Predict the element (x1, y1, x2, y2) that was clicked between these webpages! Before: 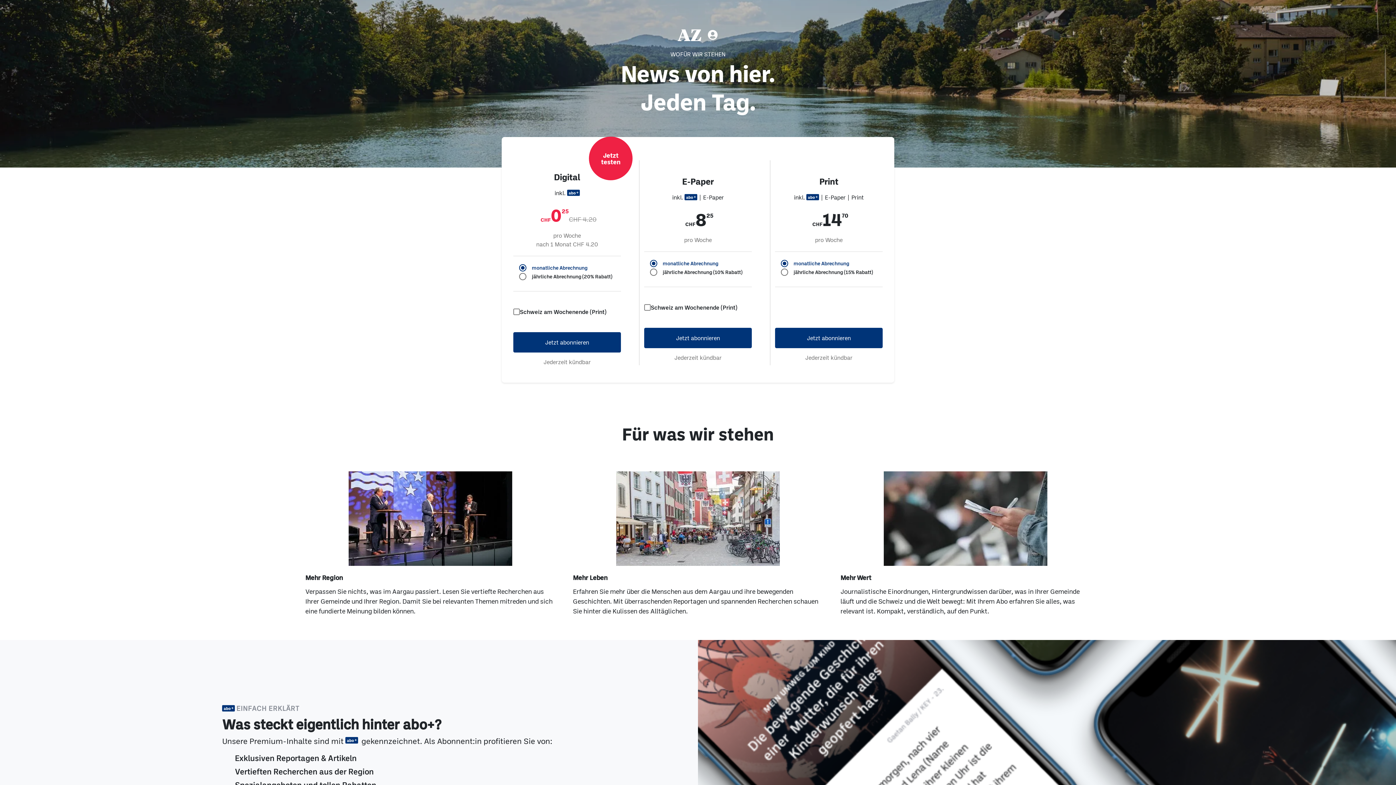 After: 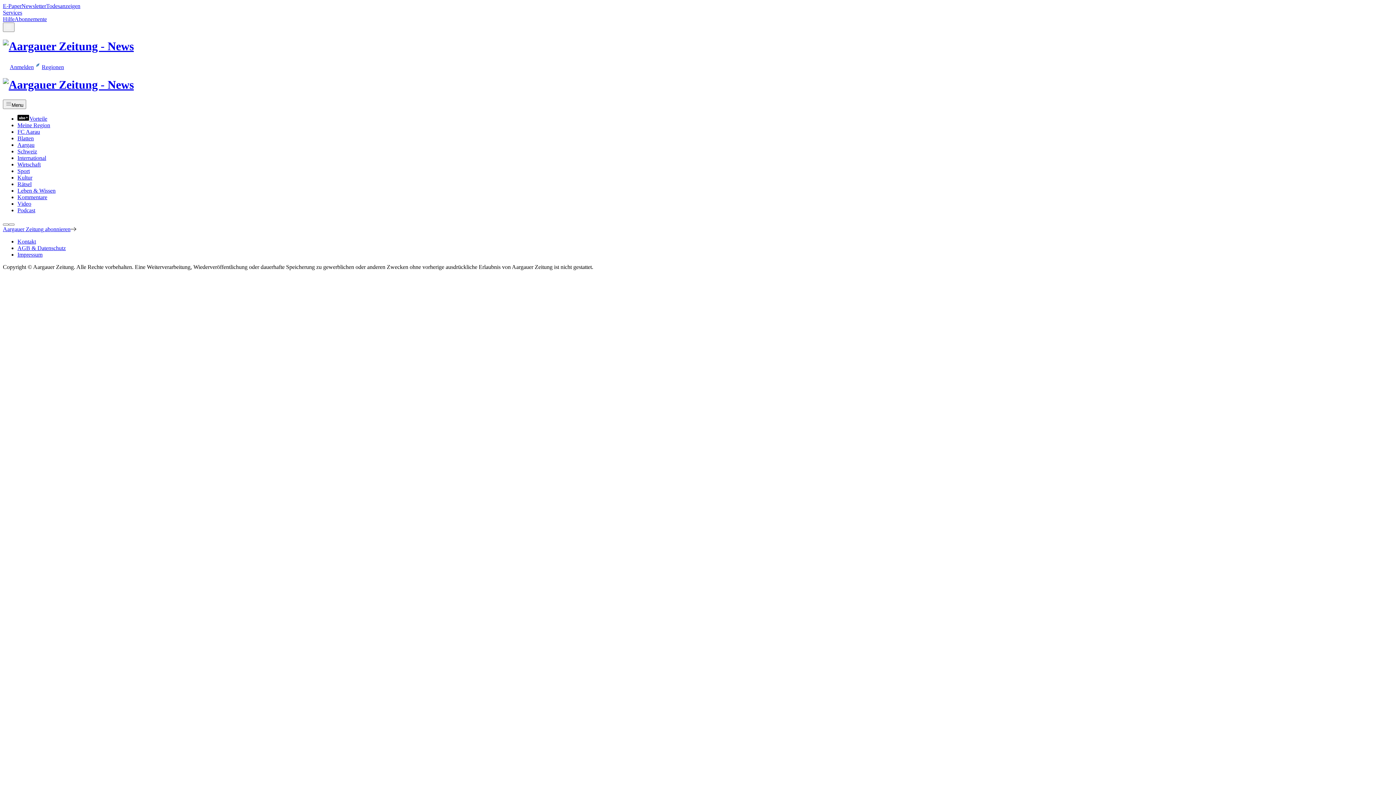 Action: label: Jetzt abonnieren bbox: (775, 327, 882, 348)